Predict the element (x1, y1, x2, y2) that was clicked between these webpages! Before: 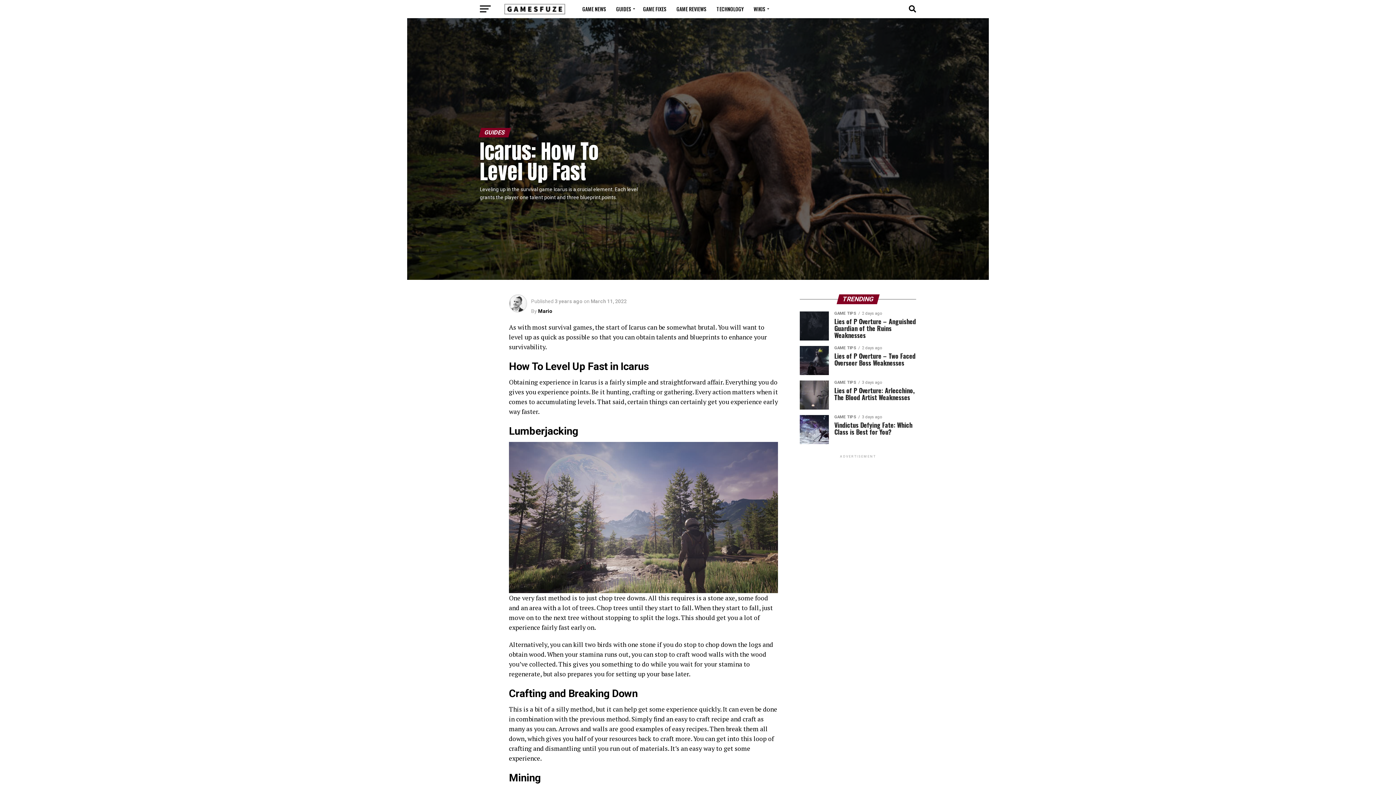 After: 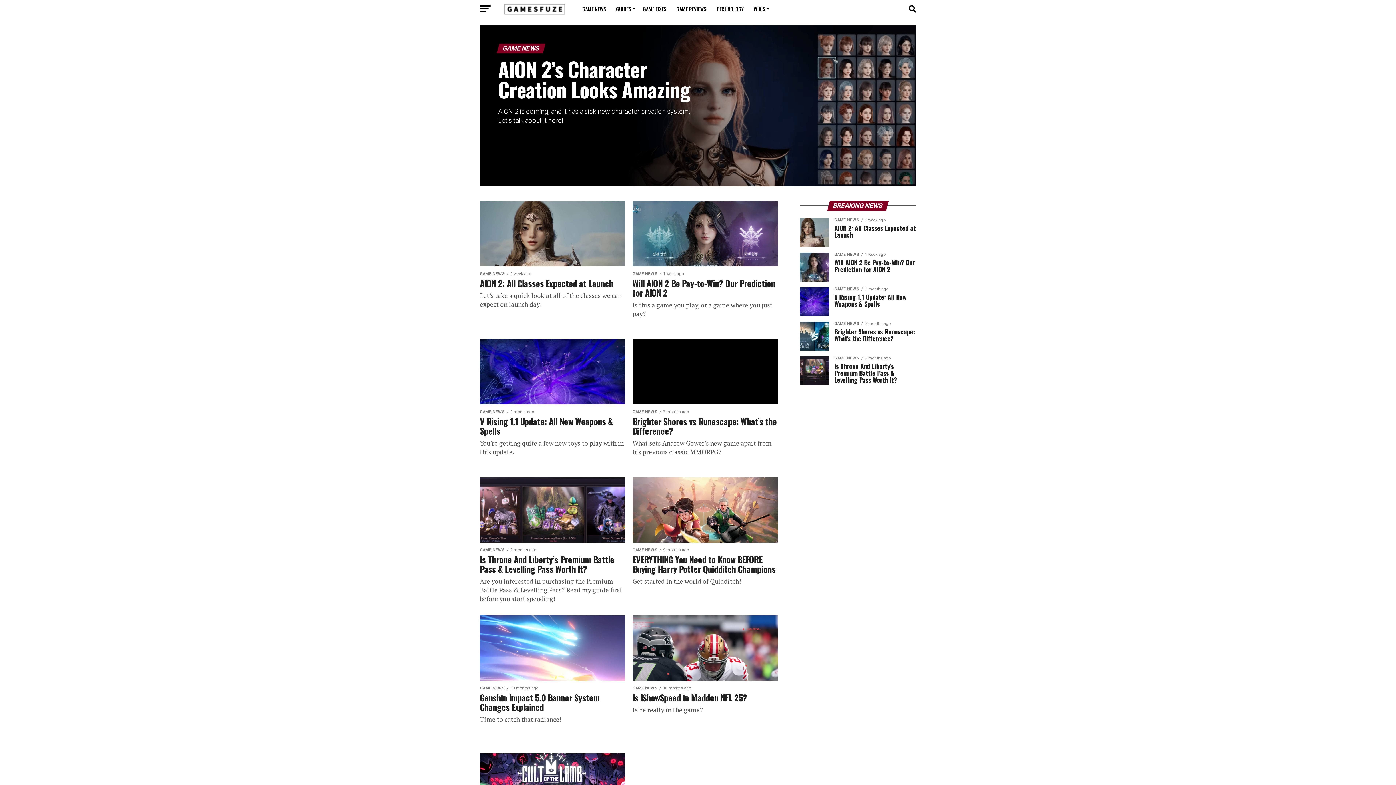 Action: label: GAME NEWS bbox: (578, 0, 610, 18)